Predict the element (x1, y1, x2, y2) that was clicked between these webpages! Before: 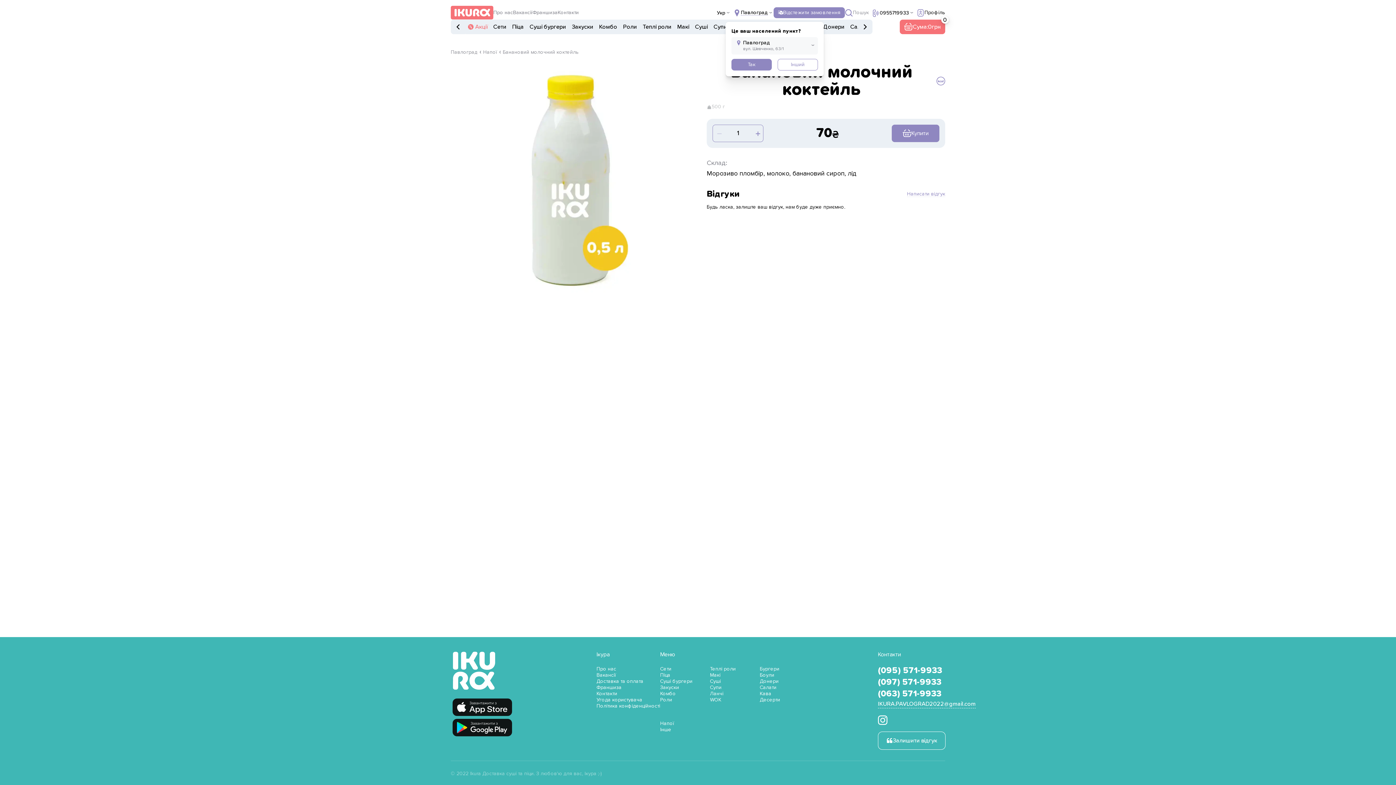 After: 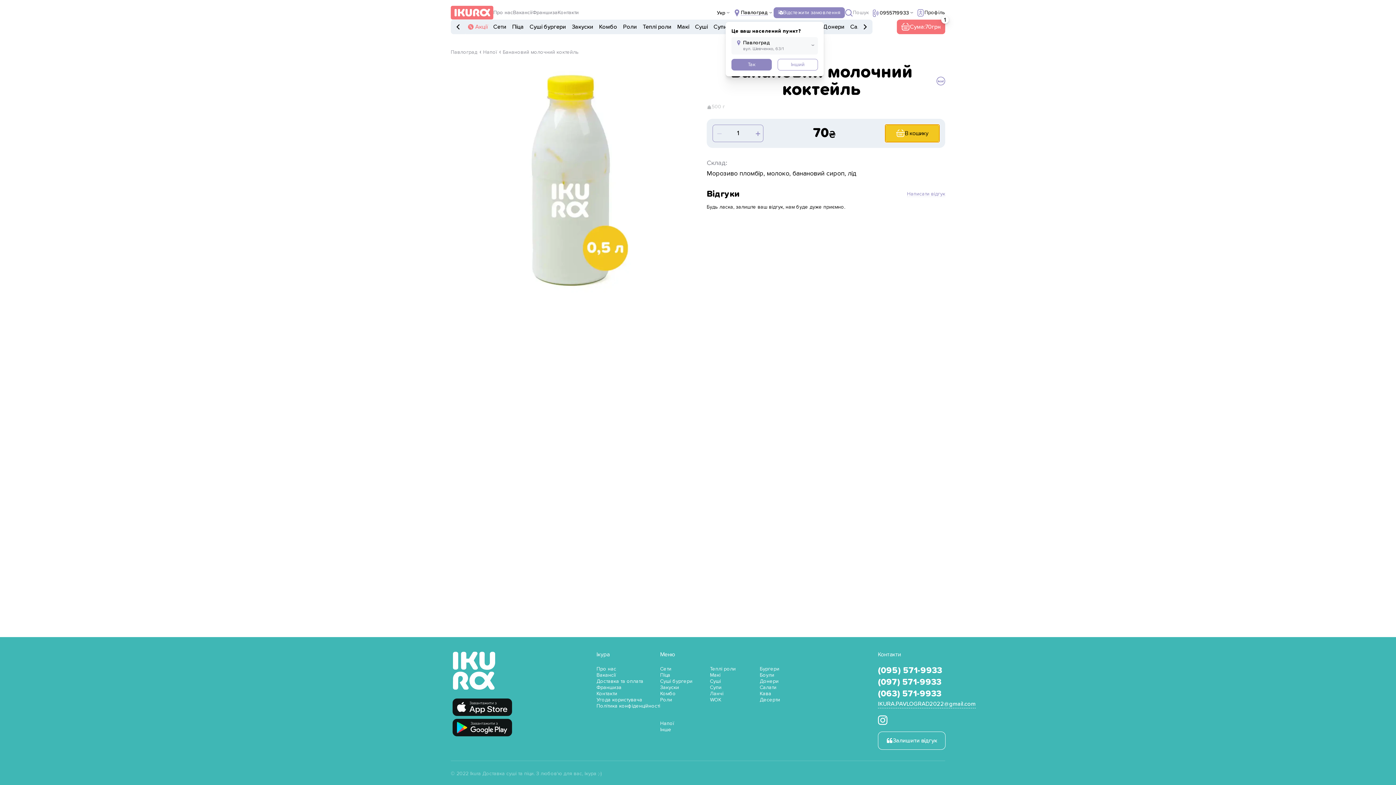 Action: bbox: (892, 124, 939, 142) label: Купити